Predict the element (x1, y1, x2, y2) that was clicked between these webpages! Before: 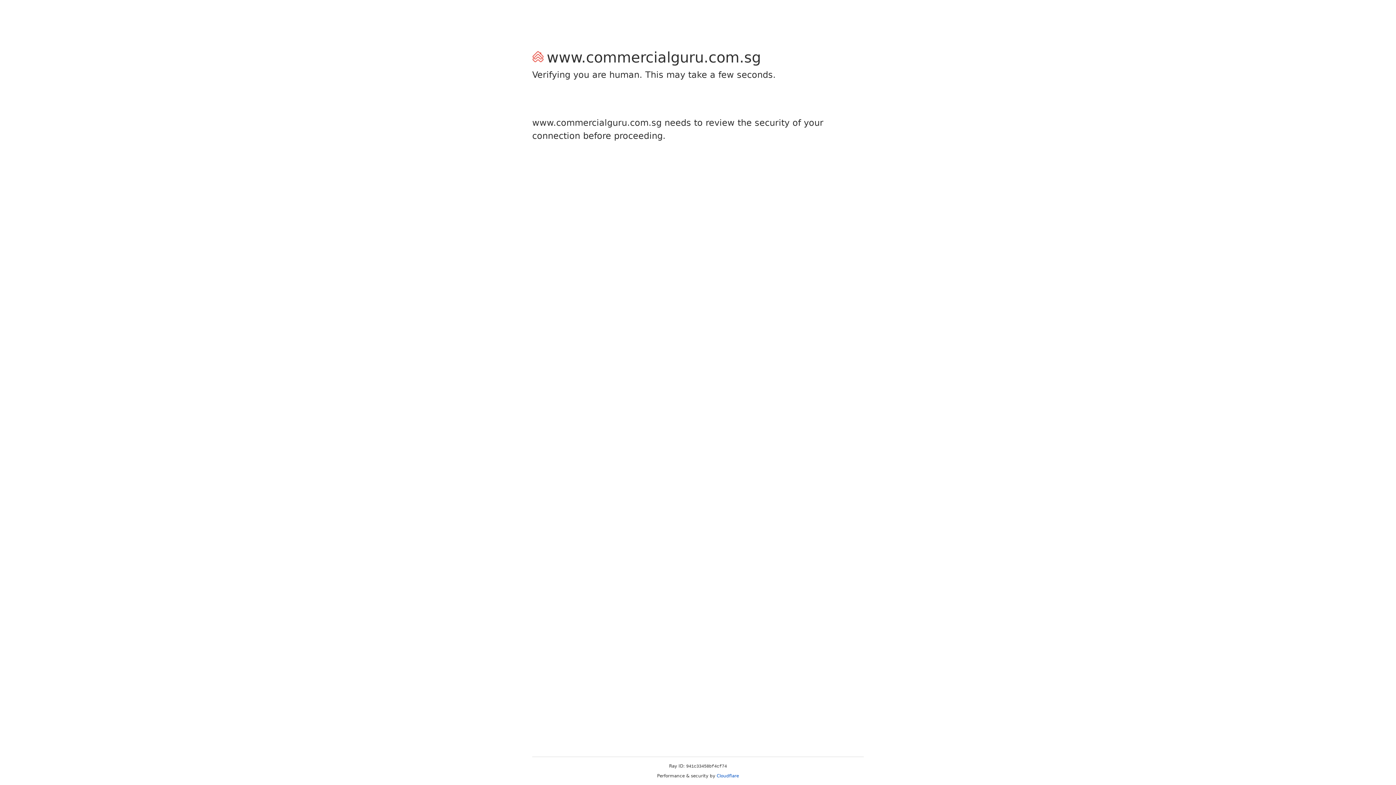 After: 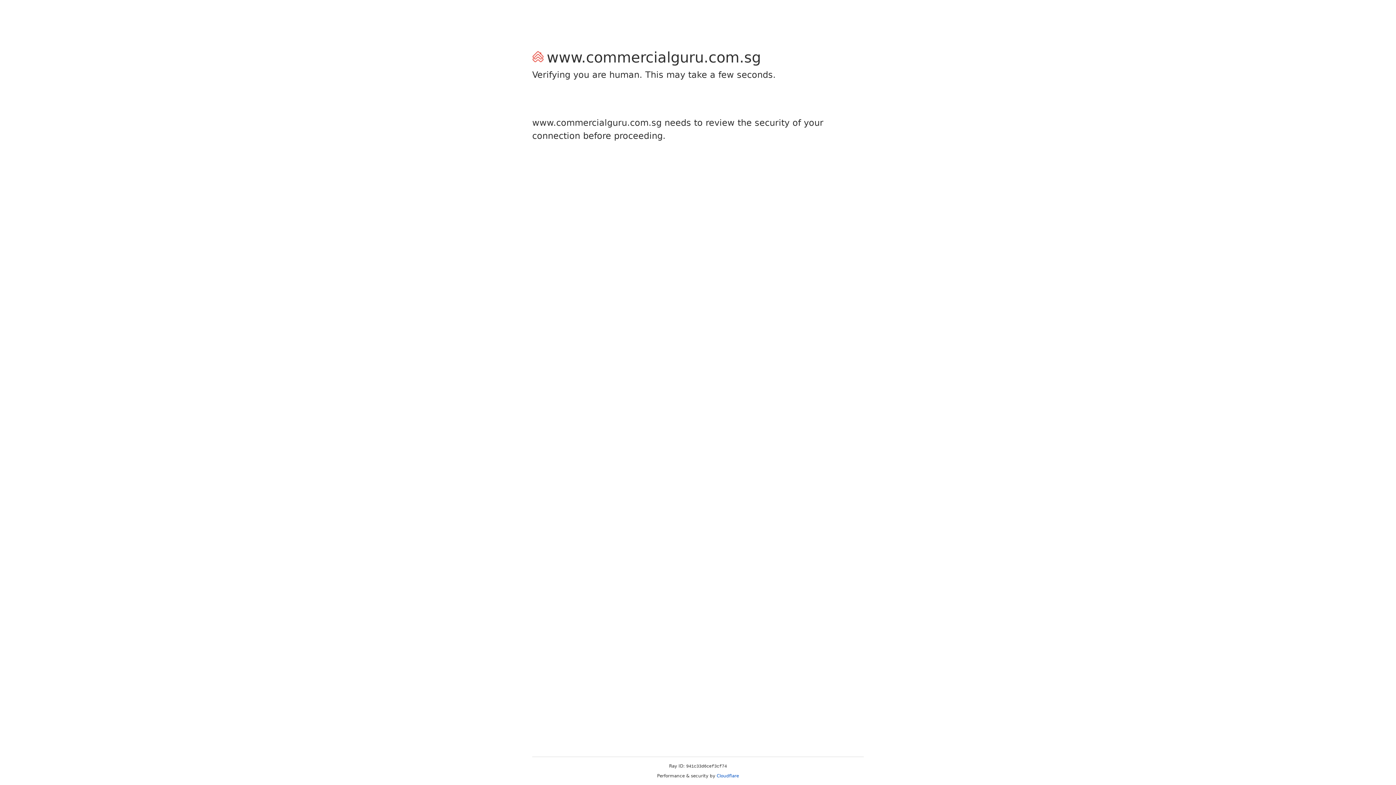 Action: label: Cloudflare bbox: (716, 773, 739, 778)